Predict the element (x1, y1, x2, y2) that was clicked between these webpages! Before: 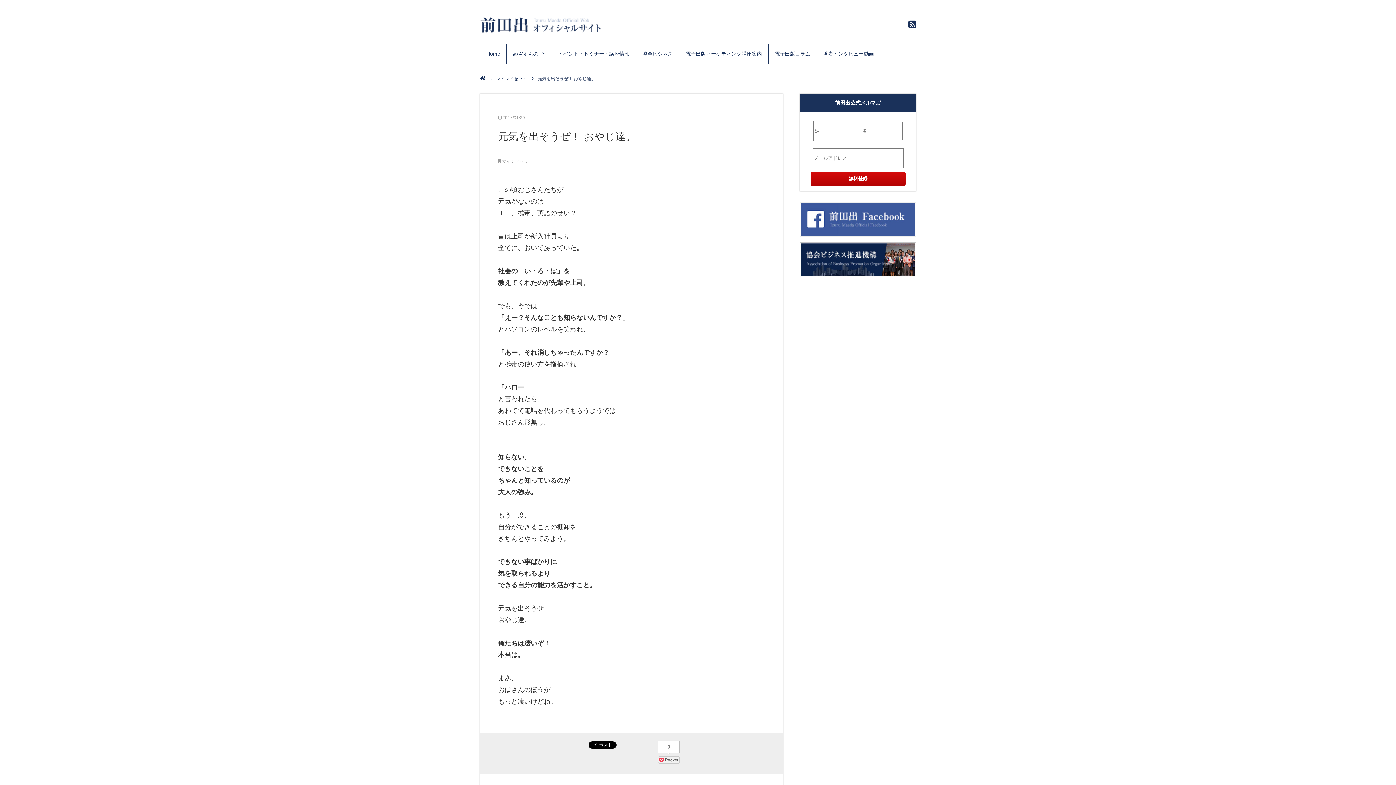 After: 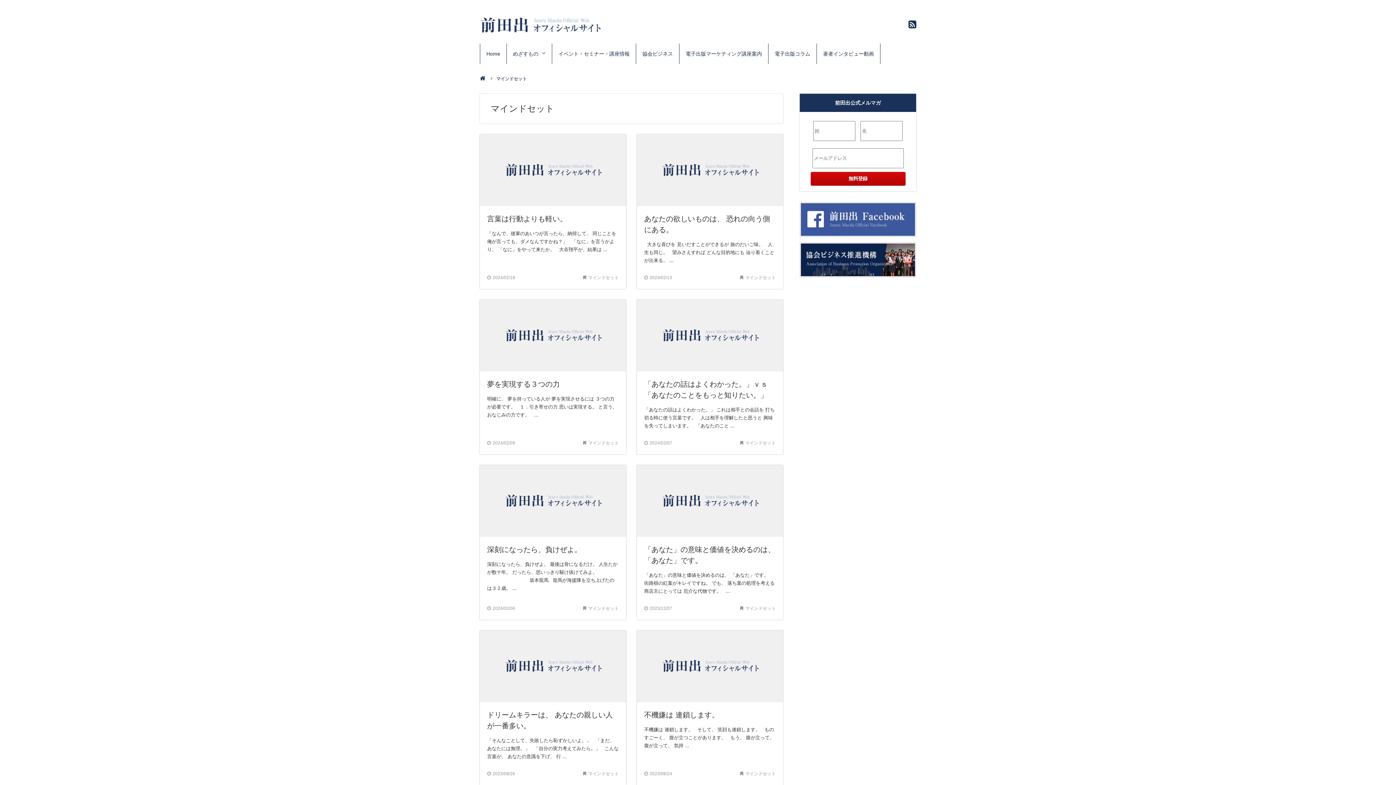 Action: bbox: (502, 158, 532, 164) label: マインドセット